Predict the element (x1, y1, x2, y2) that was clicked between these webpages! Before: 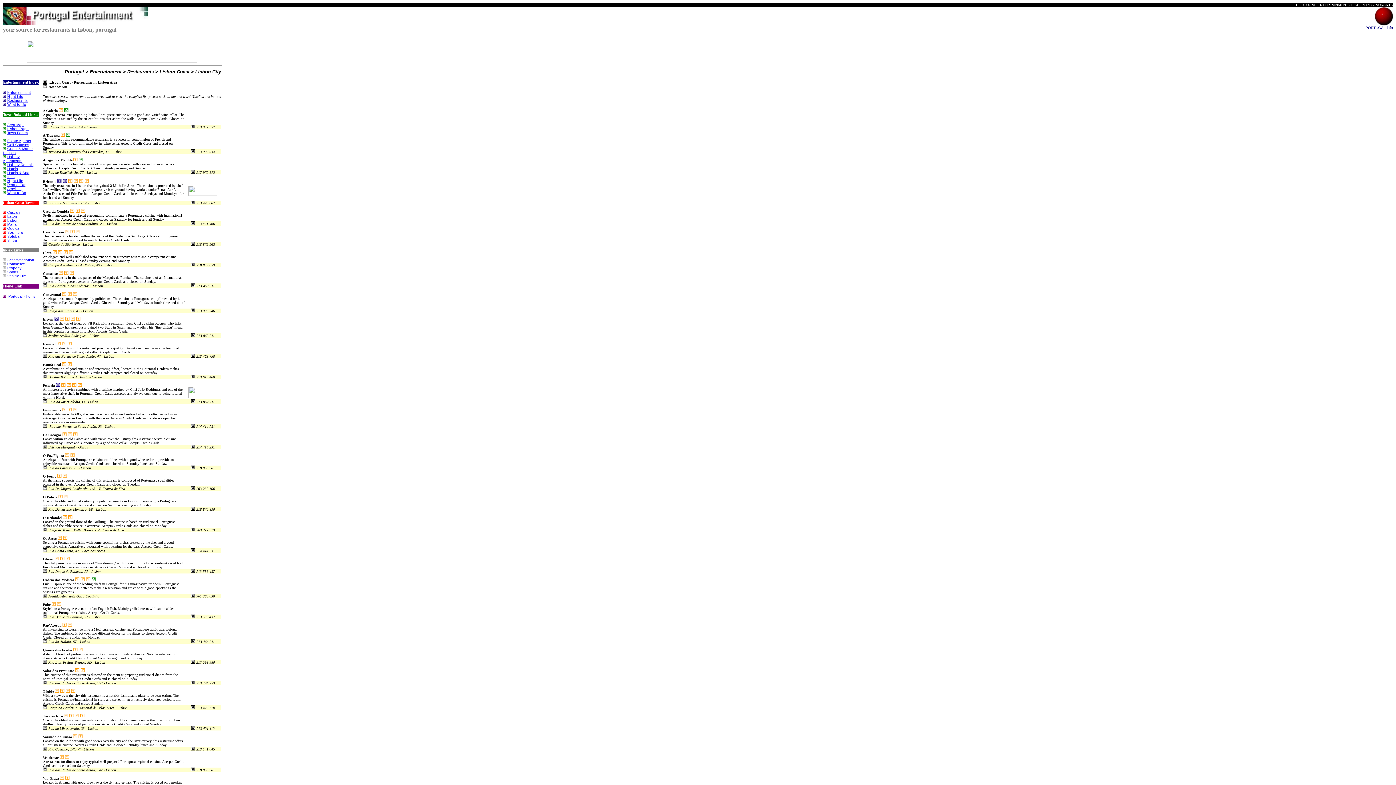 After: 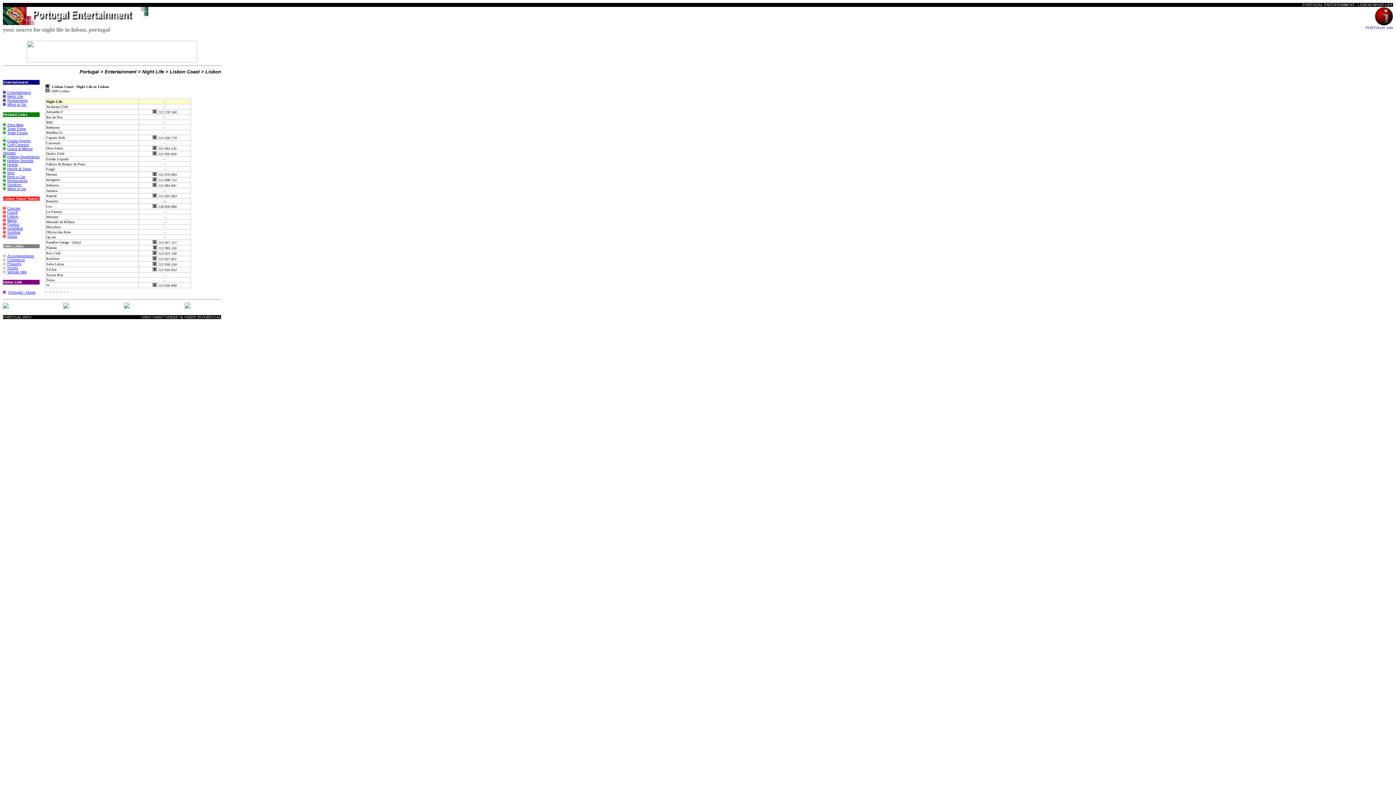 Action: label: Night Life bbox: (7, 178, 23, 182)